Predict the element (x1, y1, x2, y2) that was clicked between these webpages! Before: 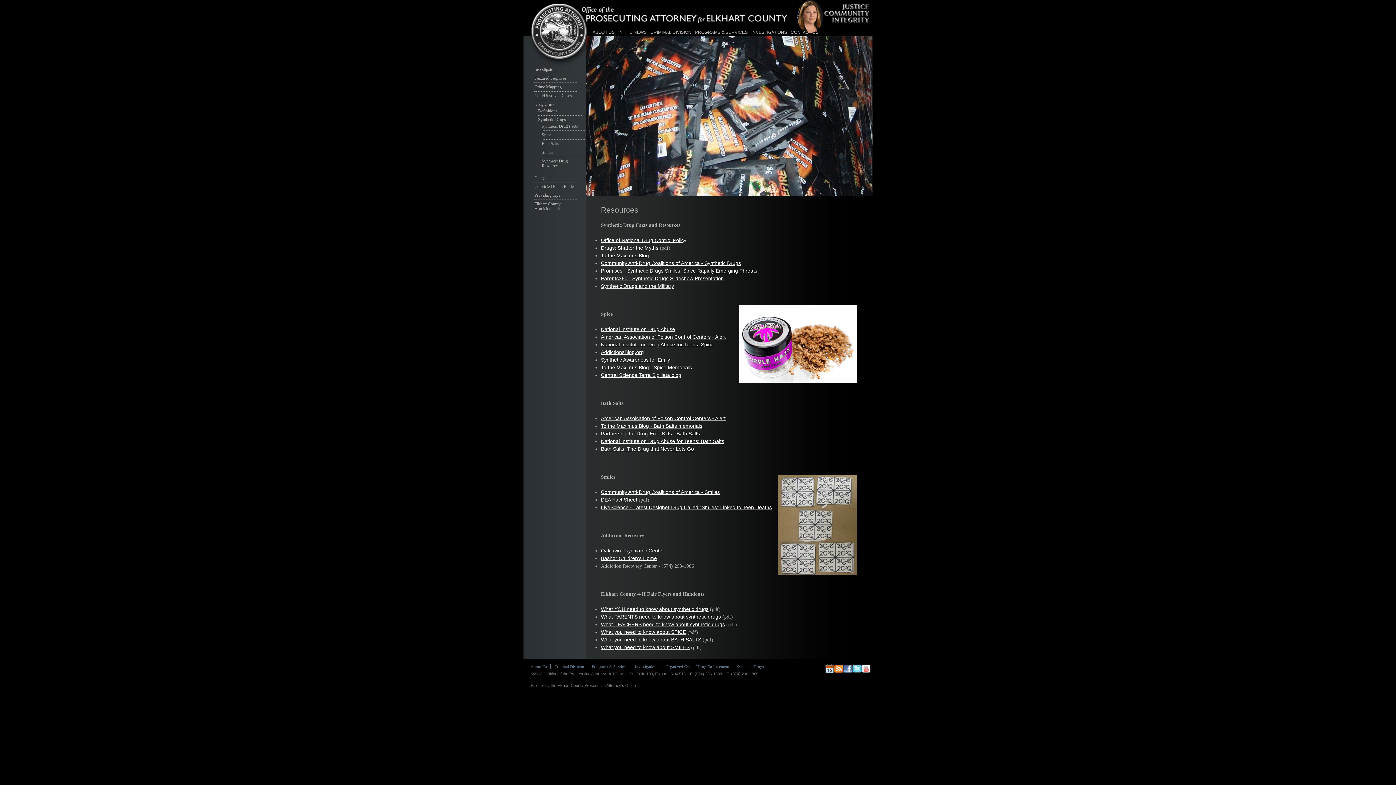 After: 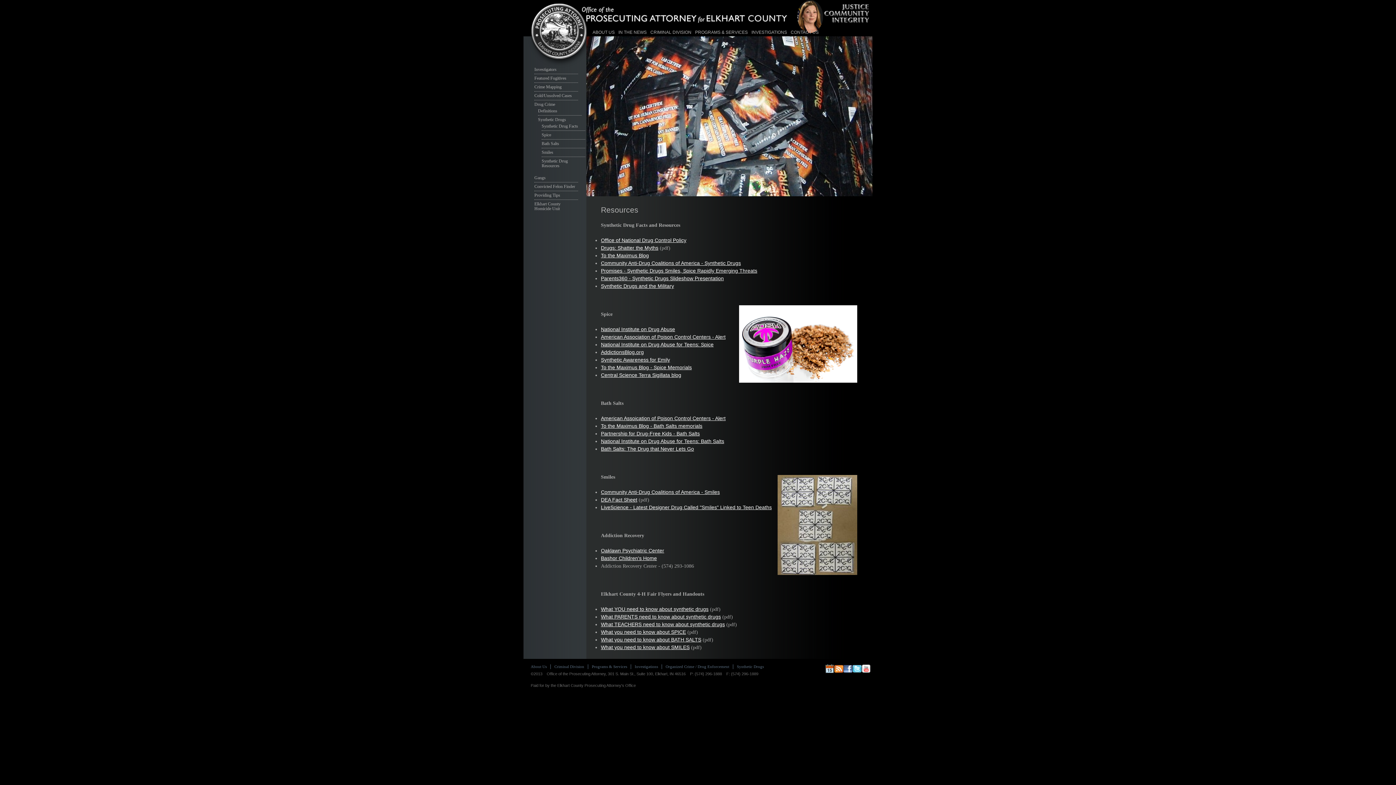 Action: bbox: (861, 669, 870, 674)